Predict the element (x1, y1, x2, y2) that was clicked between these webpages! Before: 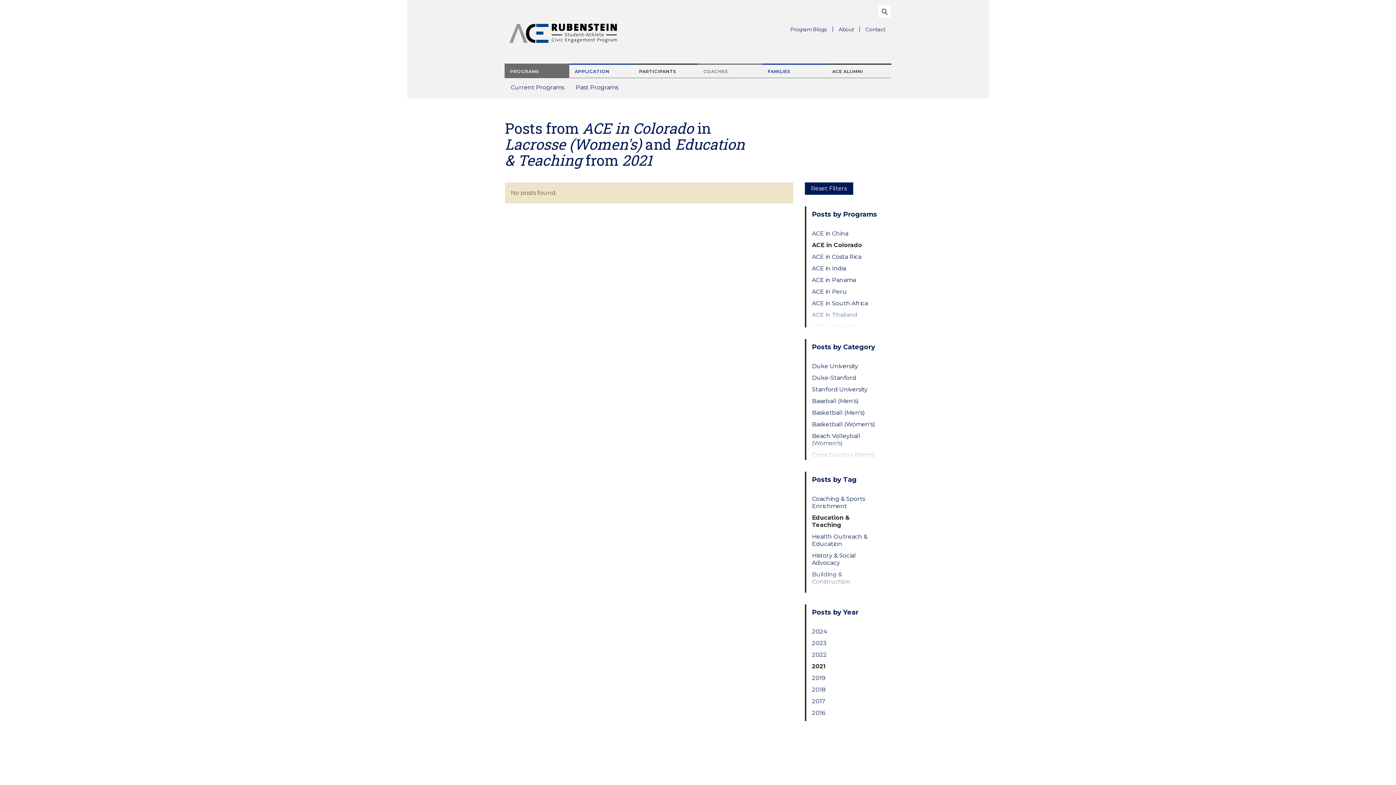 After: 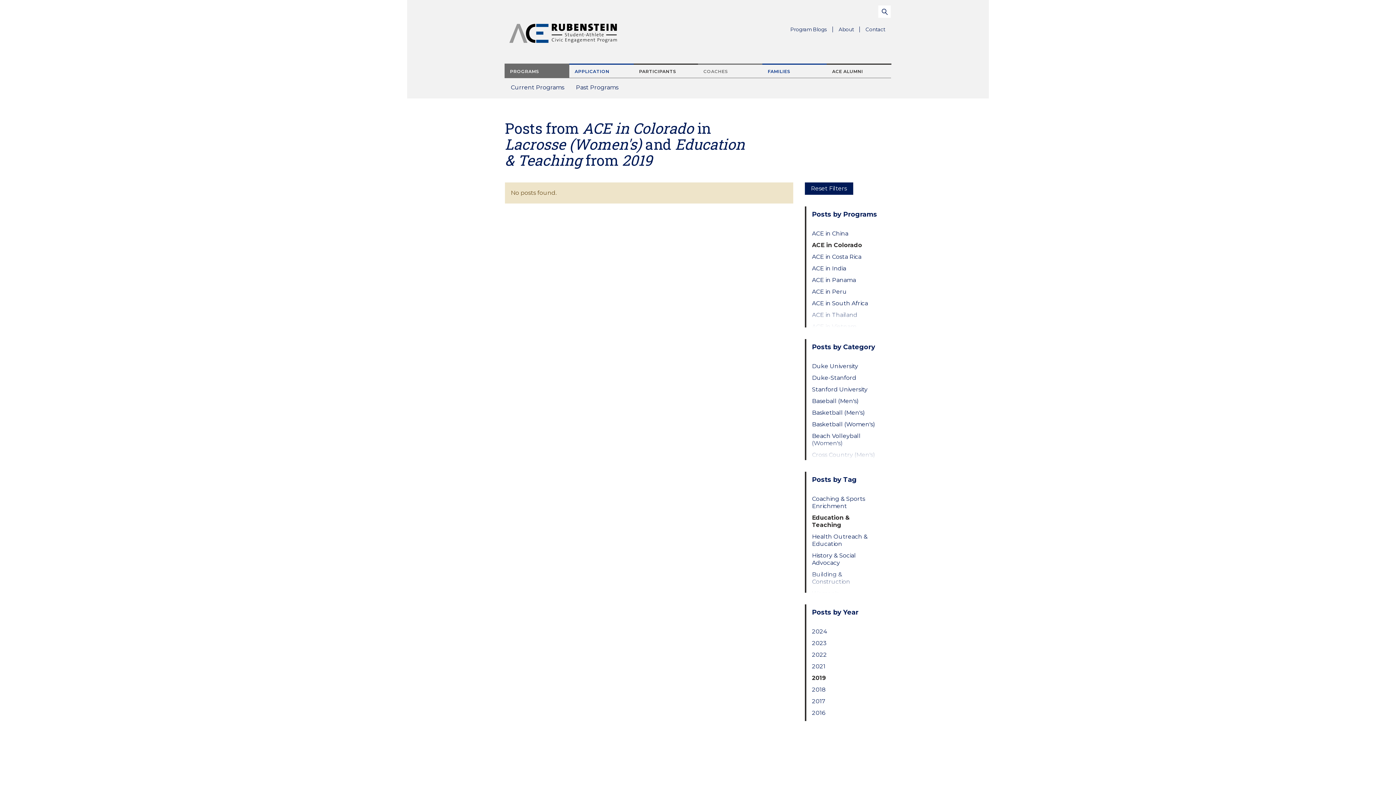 Action: bbox: (812, 674, 879, 682) label: 2019